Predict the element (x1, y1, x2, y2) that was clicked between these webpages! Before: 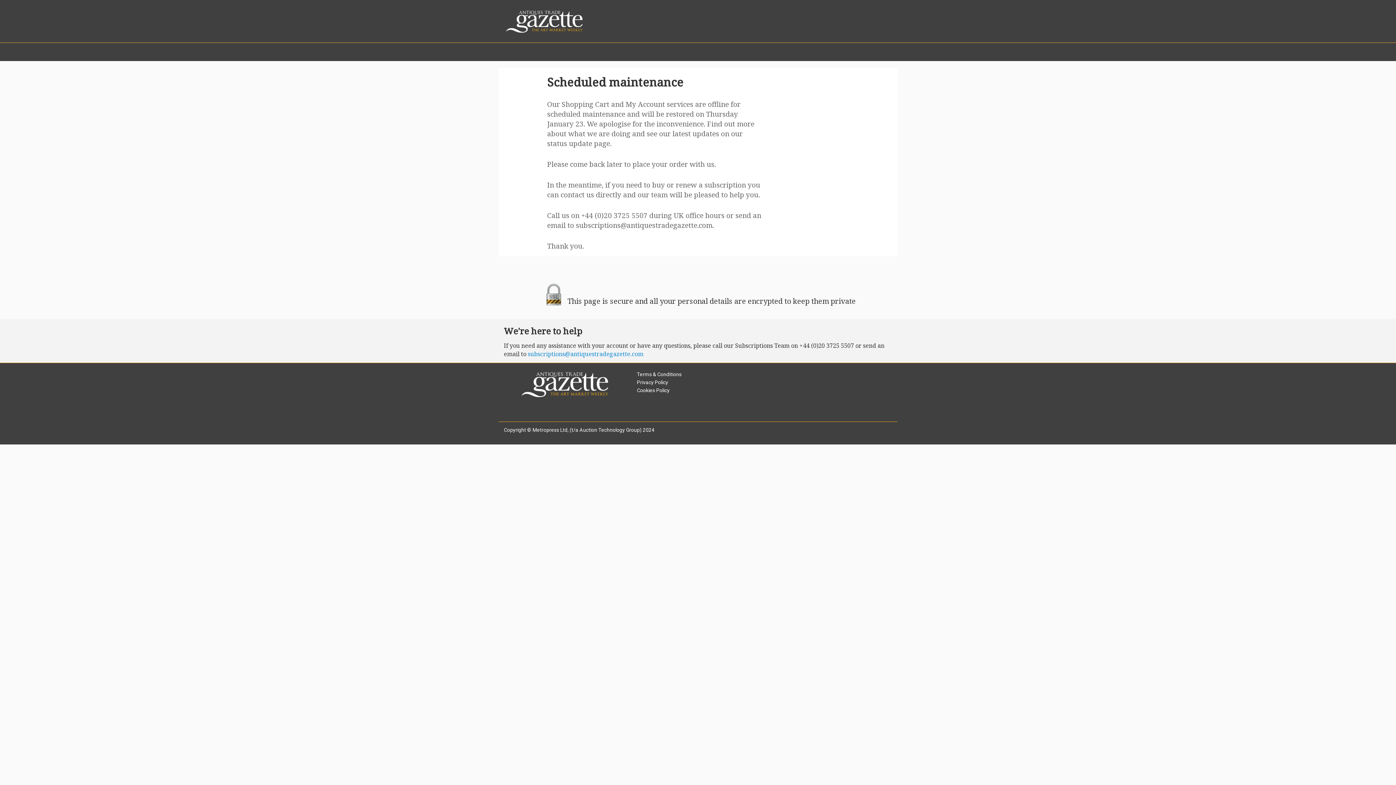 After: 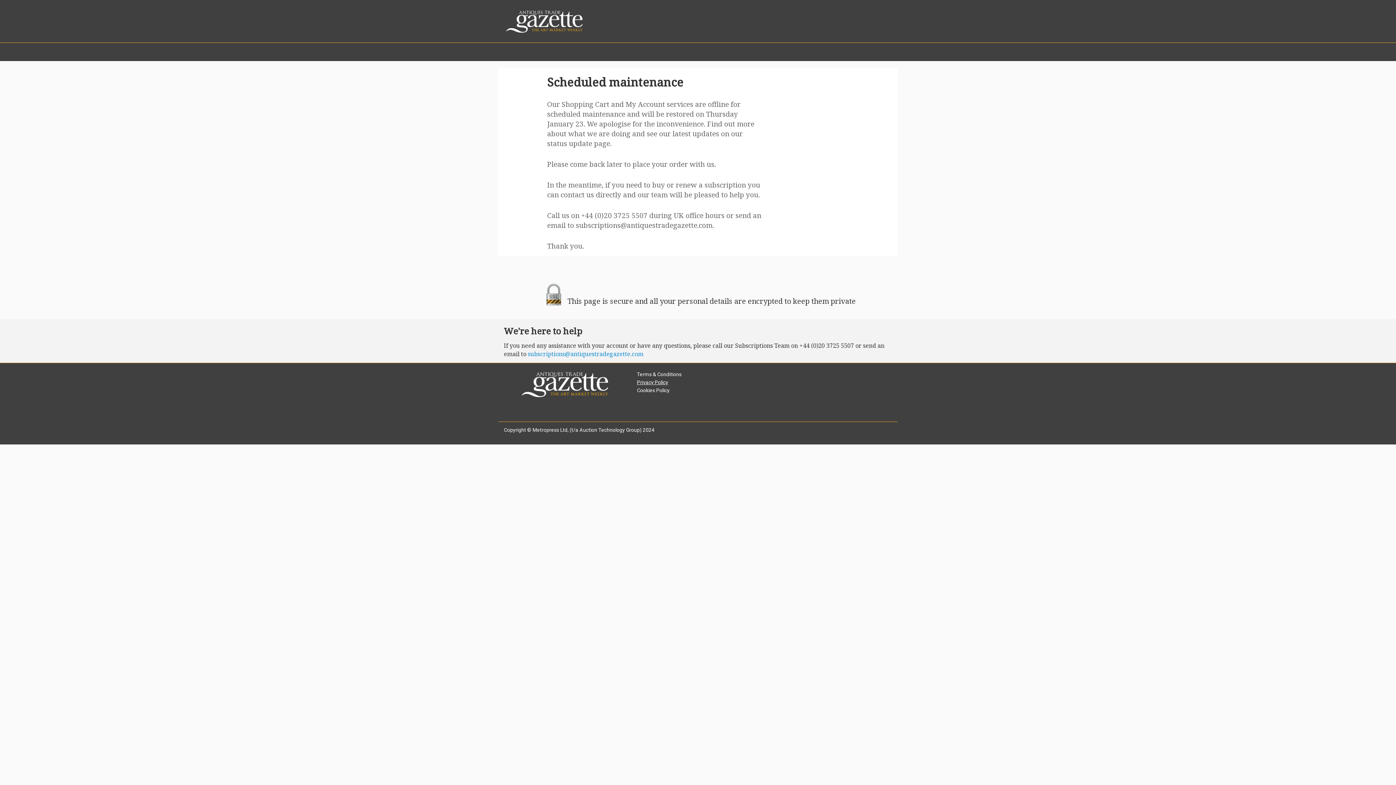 Action: label: Privacy Policy bbox: (637, 379, 668, 385)